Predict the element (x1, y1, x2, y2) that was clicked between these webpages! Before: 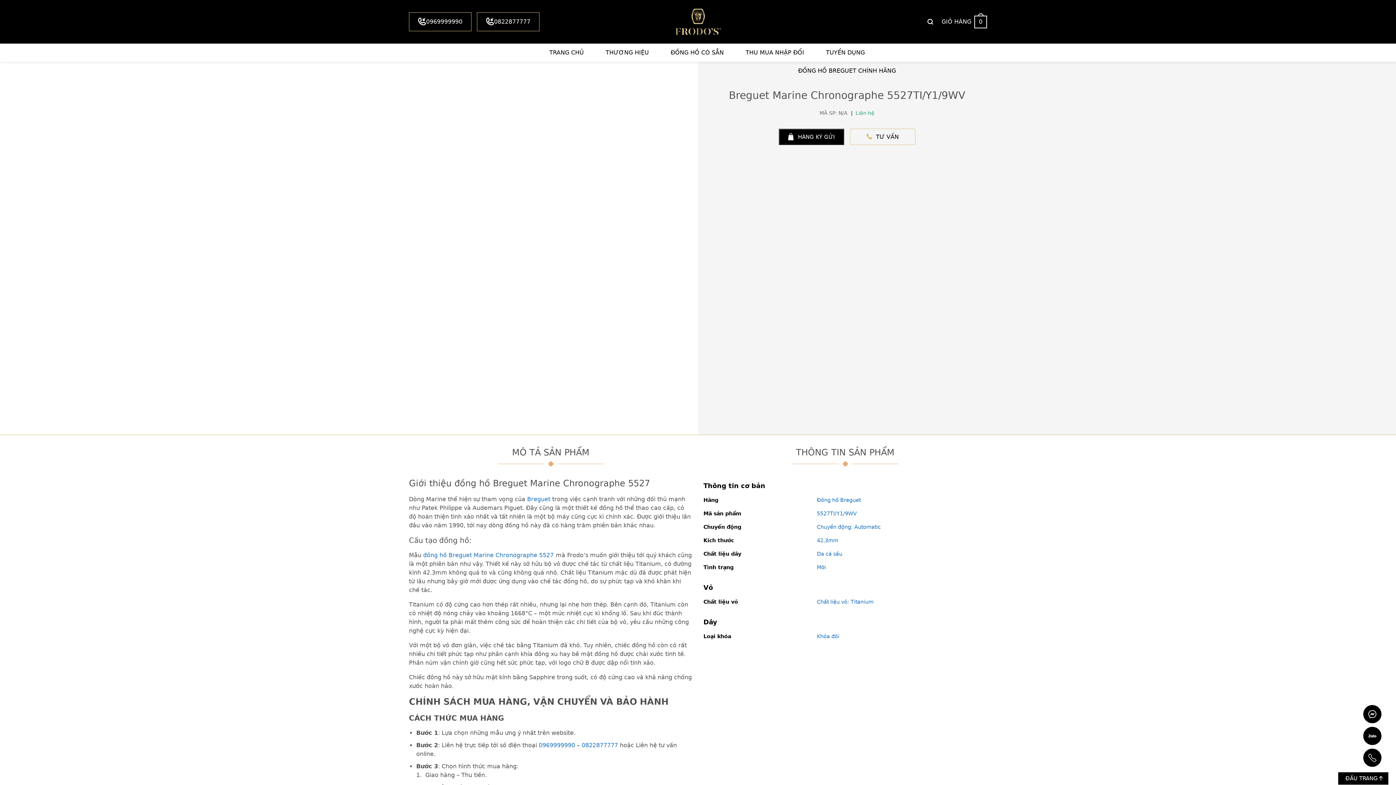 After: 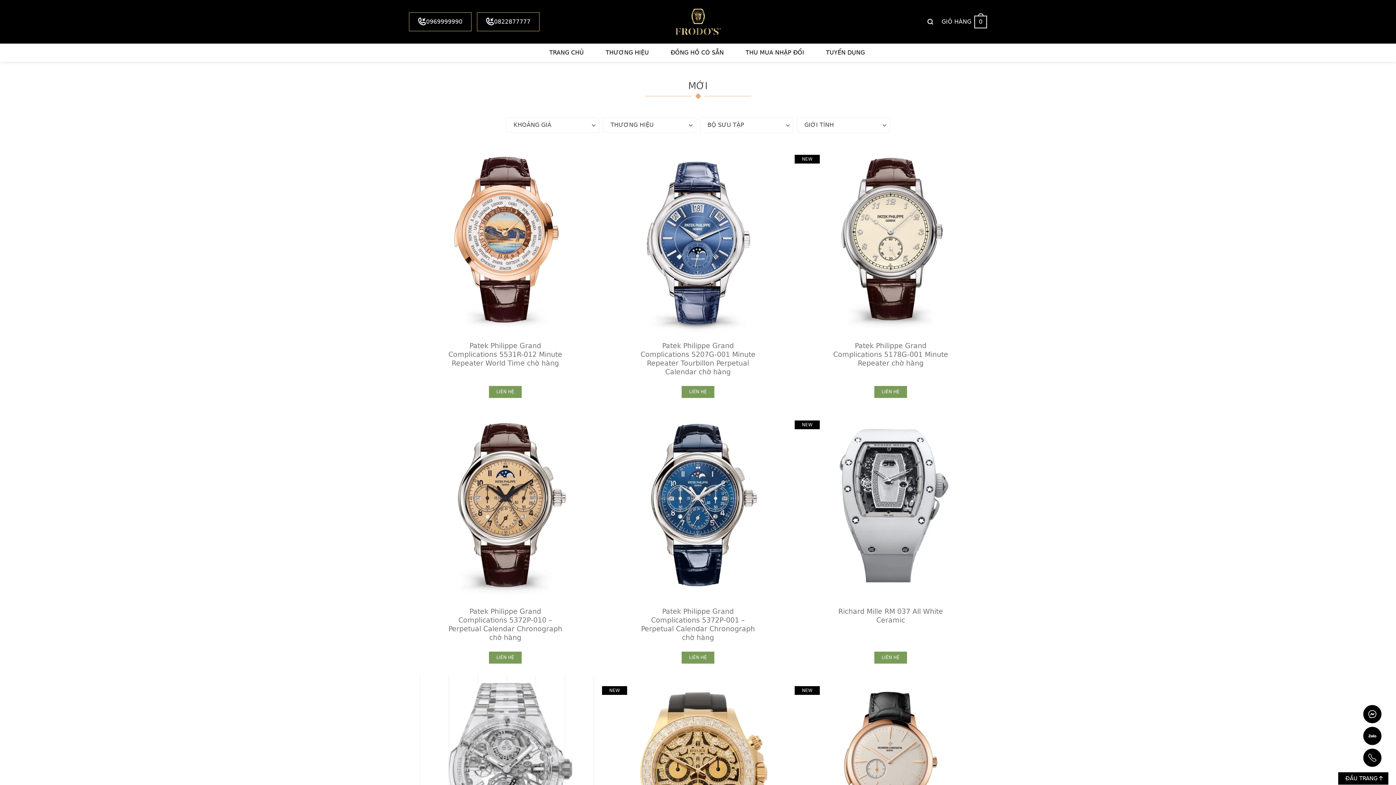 Action: label: Mới bbox: (817, 564, 826, 570)